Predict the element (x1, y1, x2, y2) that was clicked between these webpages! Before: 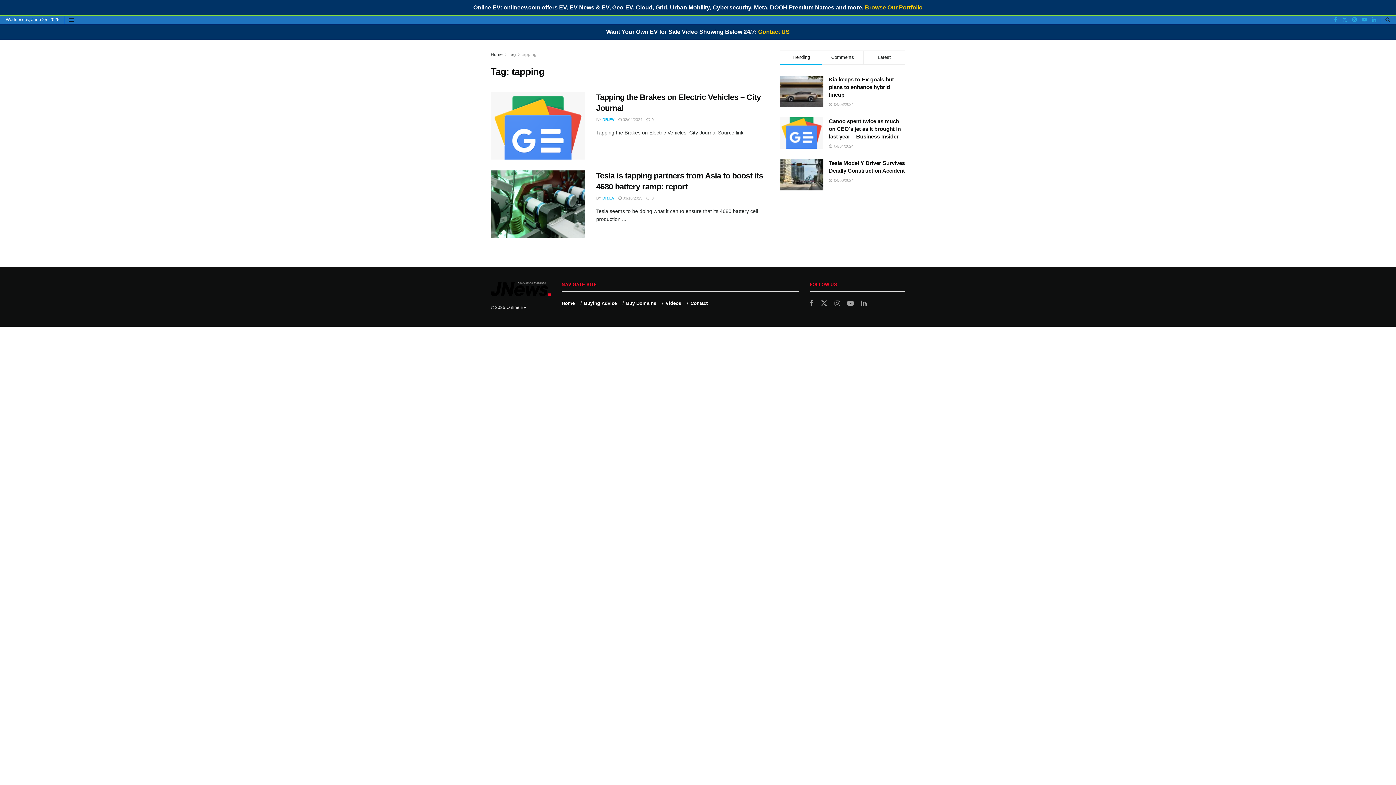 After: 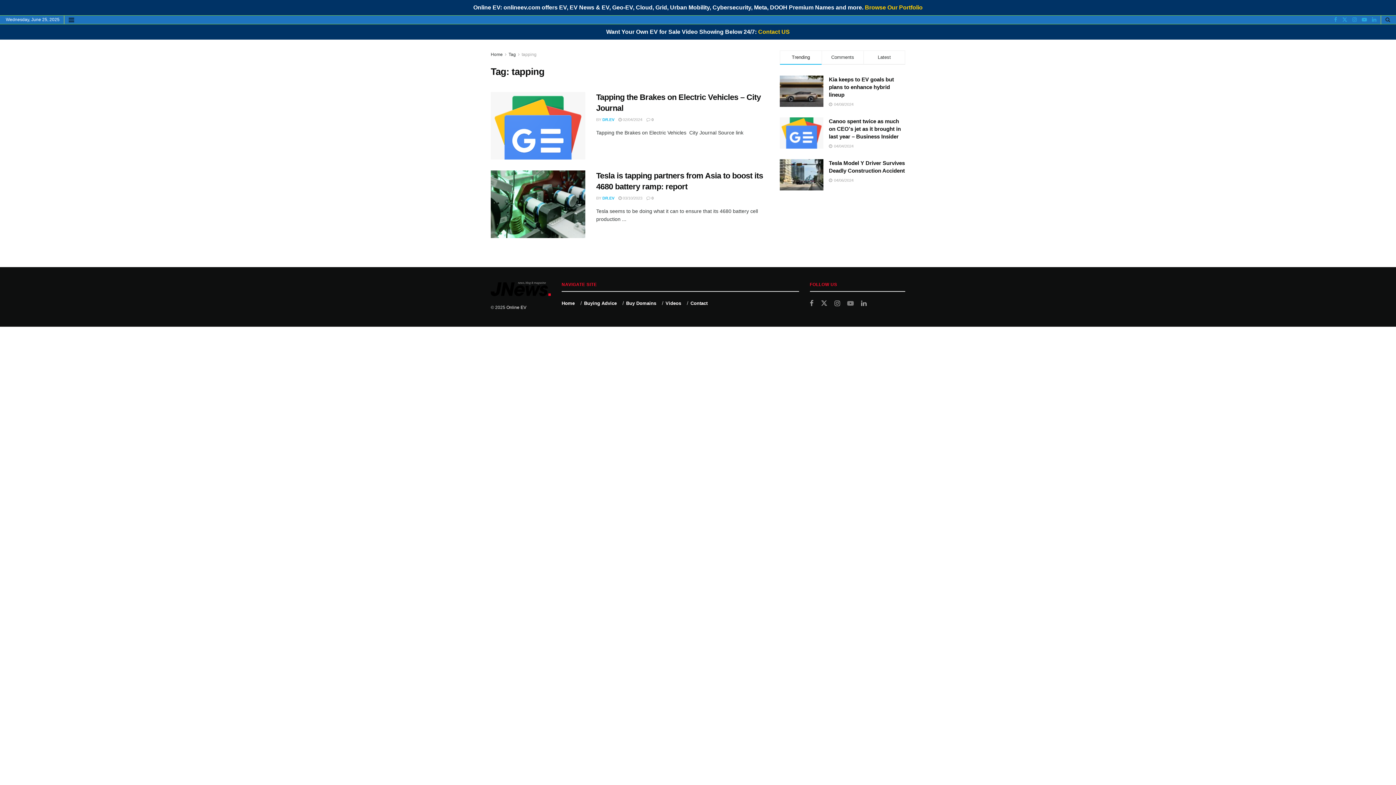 Action: bbox: (847, 299, 854, 307) label: Find us on Youtube